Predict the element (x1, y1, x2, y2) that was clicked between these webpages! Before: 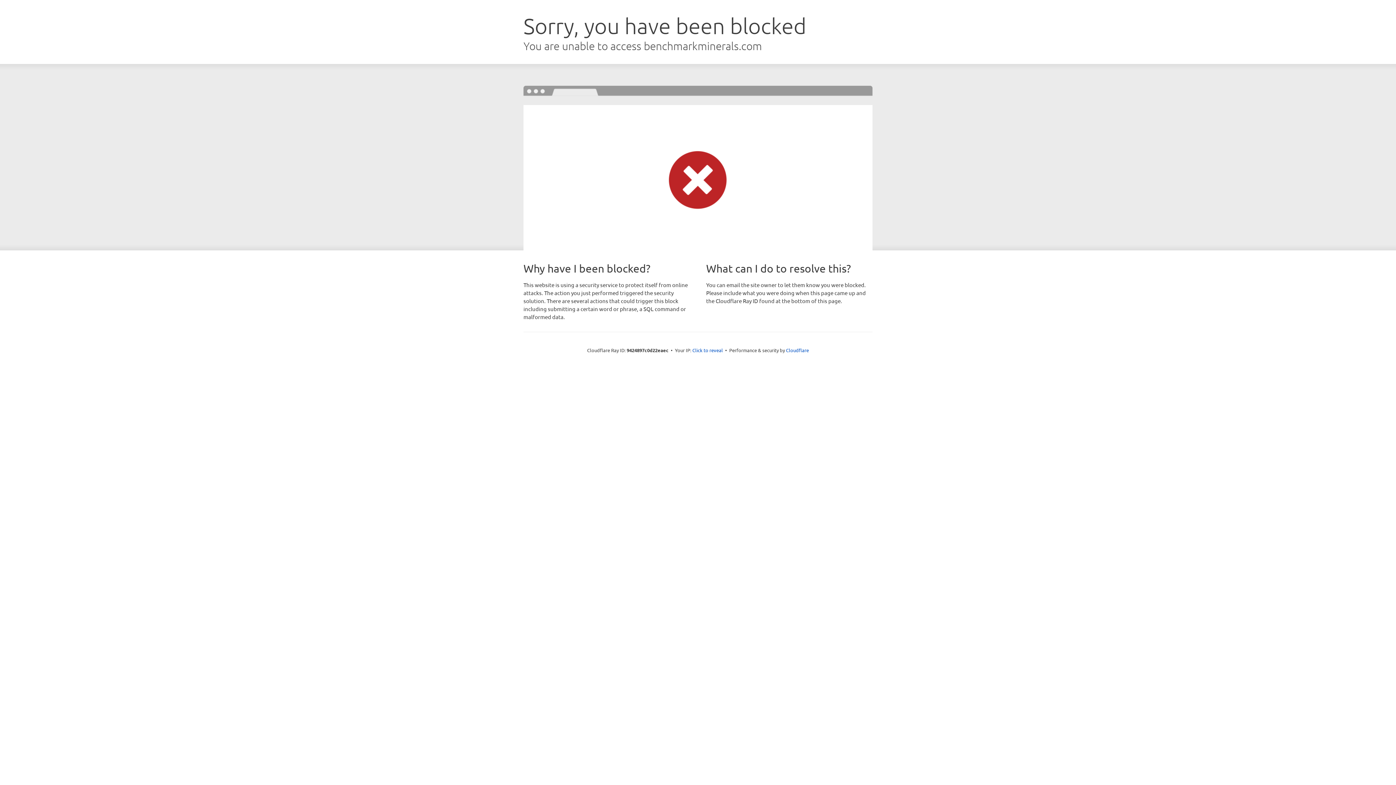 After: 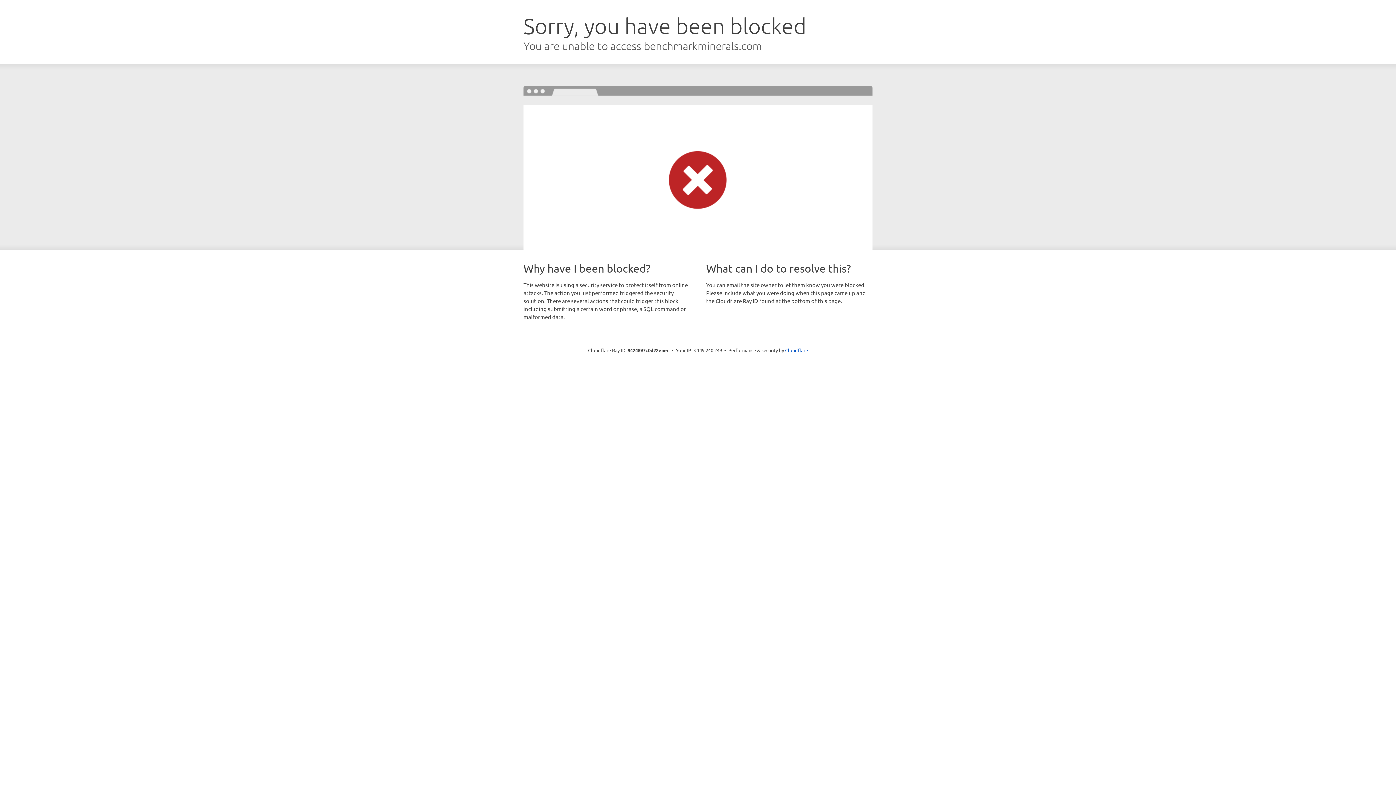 Action: label: Click to reveal bbox: (692, 346, 723, 353)